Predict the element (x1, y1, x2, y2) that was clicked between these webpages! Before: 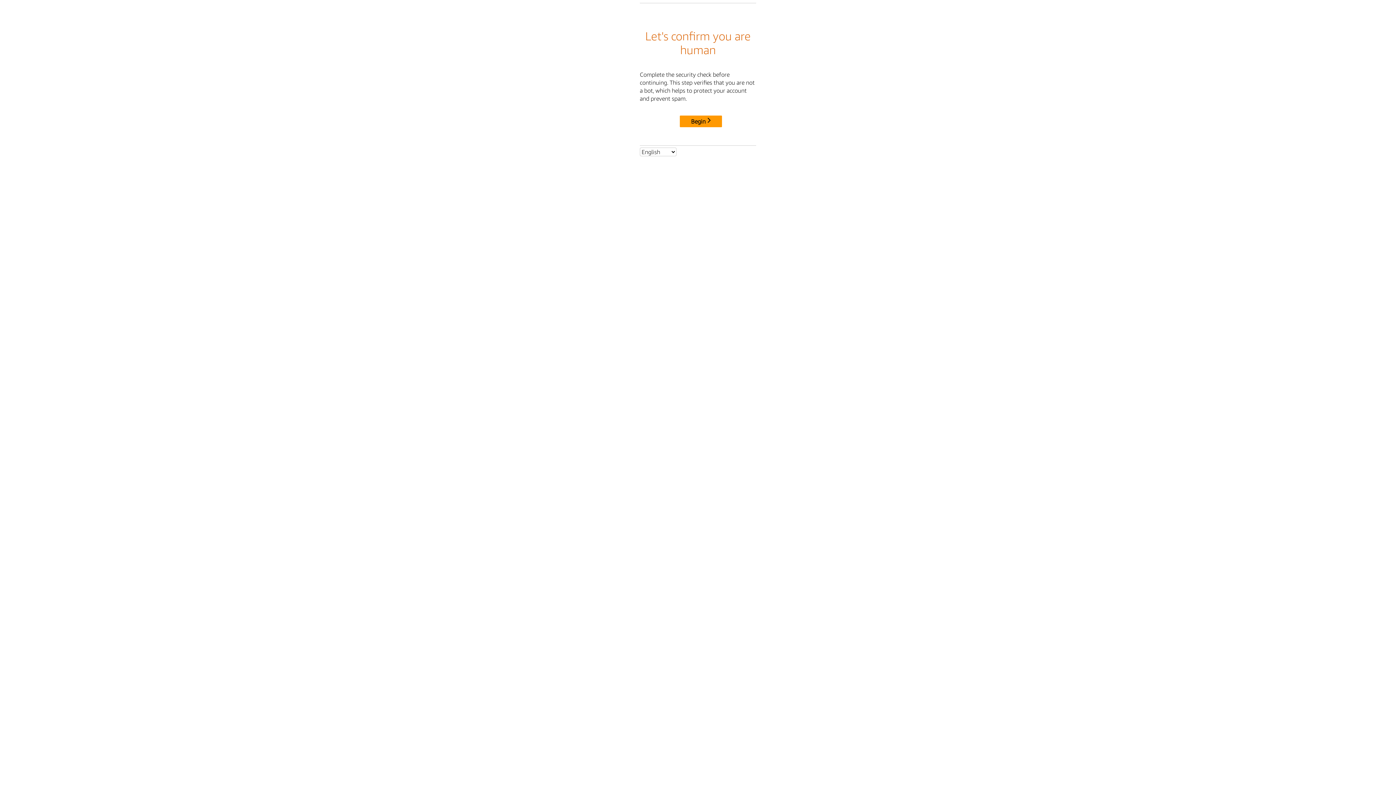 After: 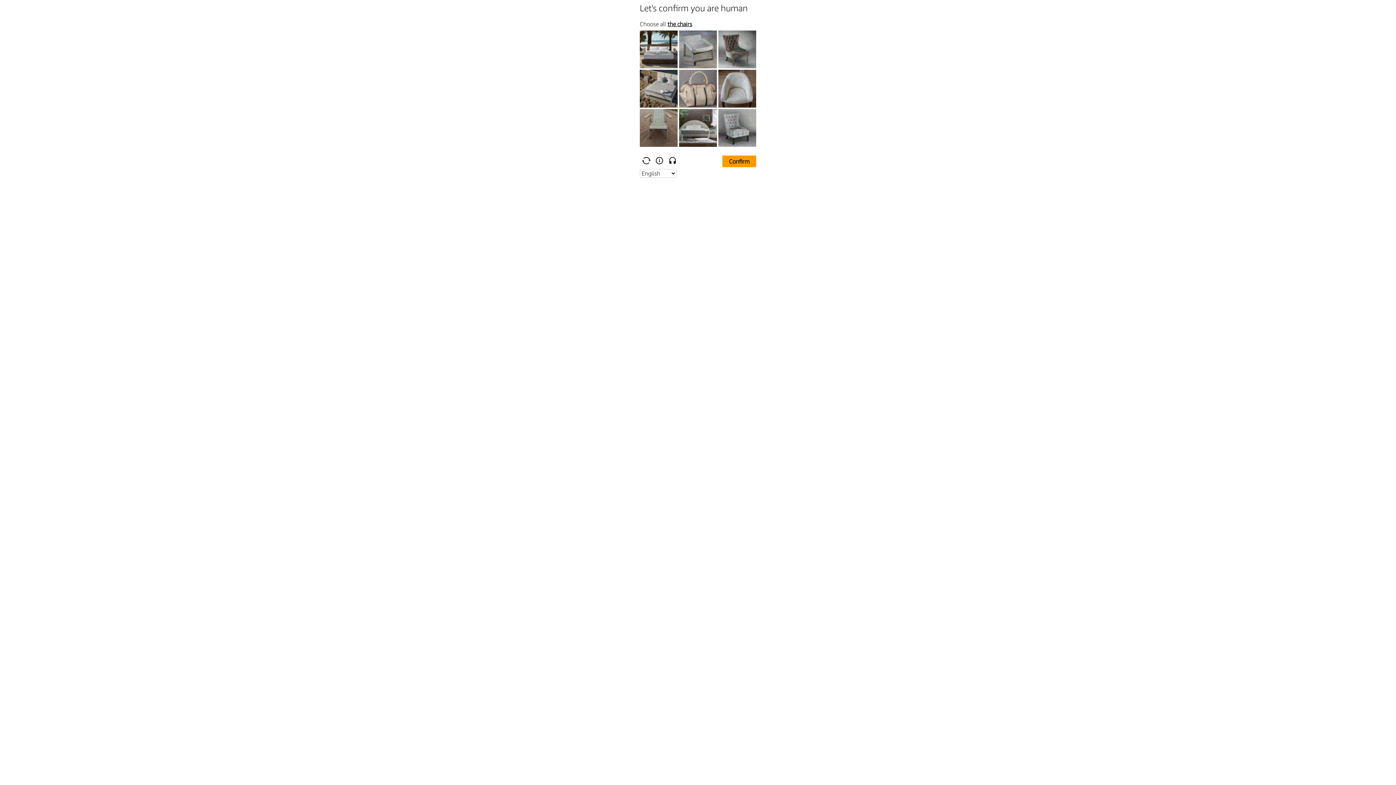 Action: label: Begin bbox: (680, 115, 722, 127)